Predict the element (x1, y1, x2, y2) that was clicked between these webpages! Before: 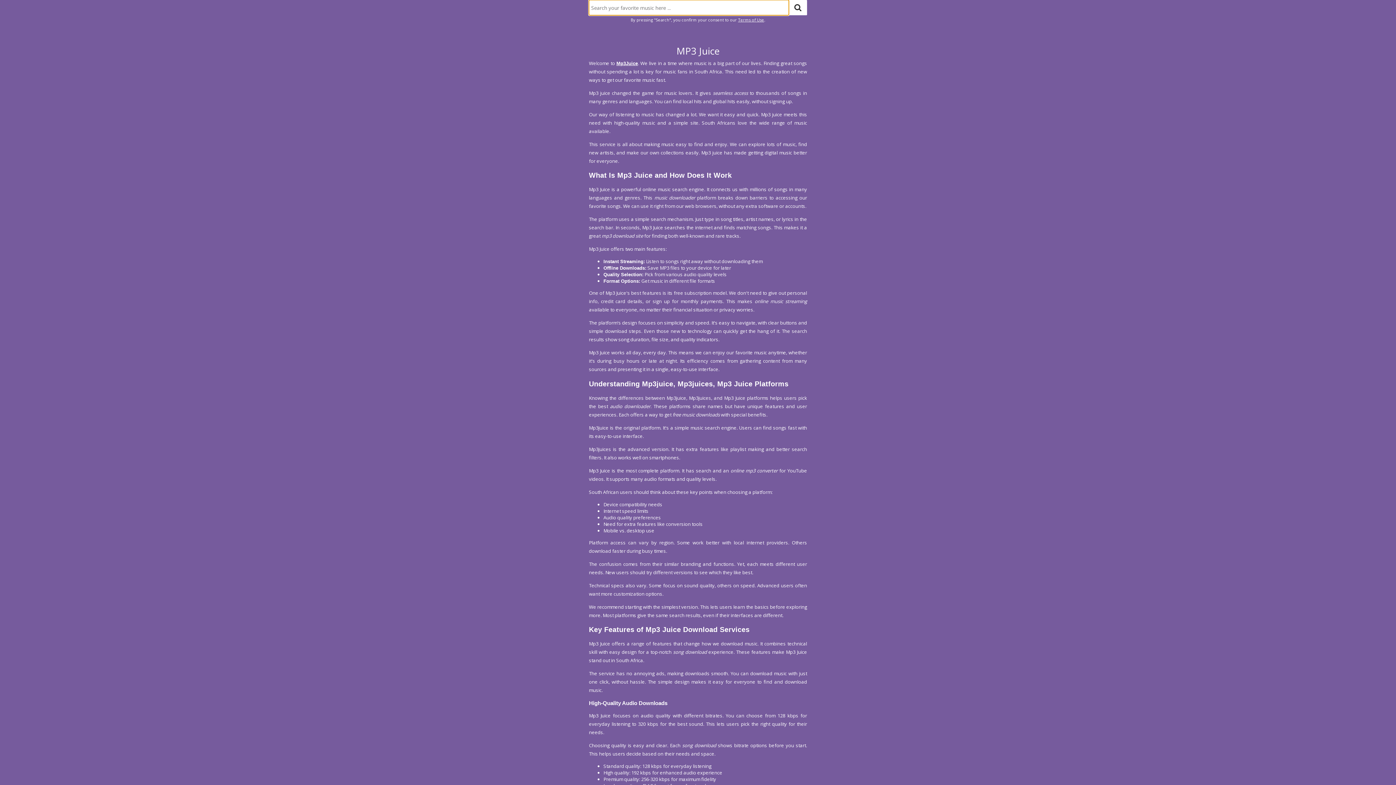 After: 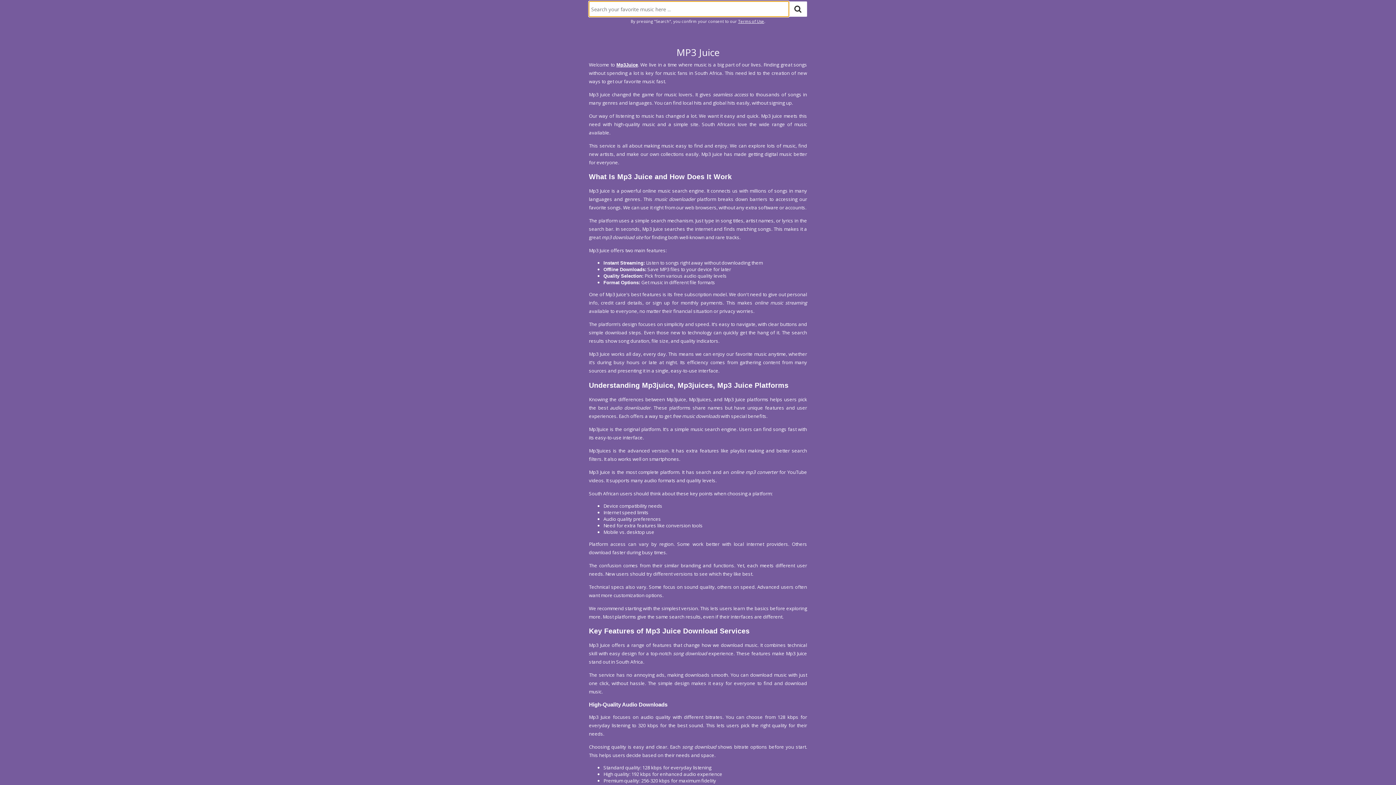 Action: label: Mp3Juice bbox: (616, 60, 638, 66)